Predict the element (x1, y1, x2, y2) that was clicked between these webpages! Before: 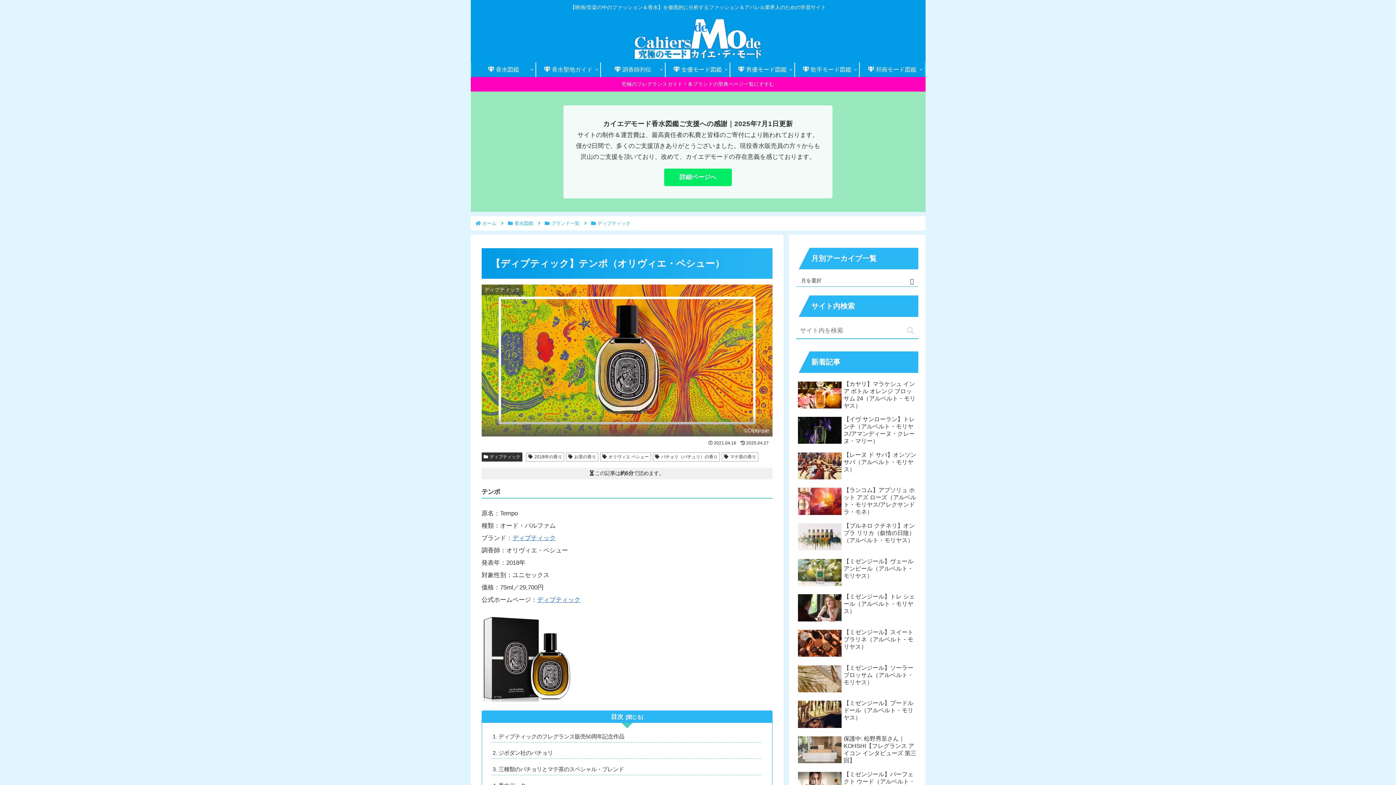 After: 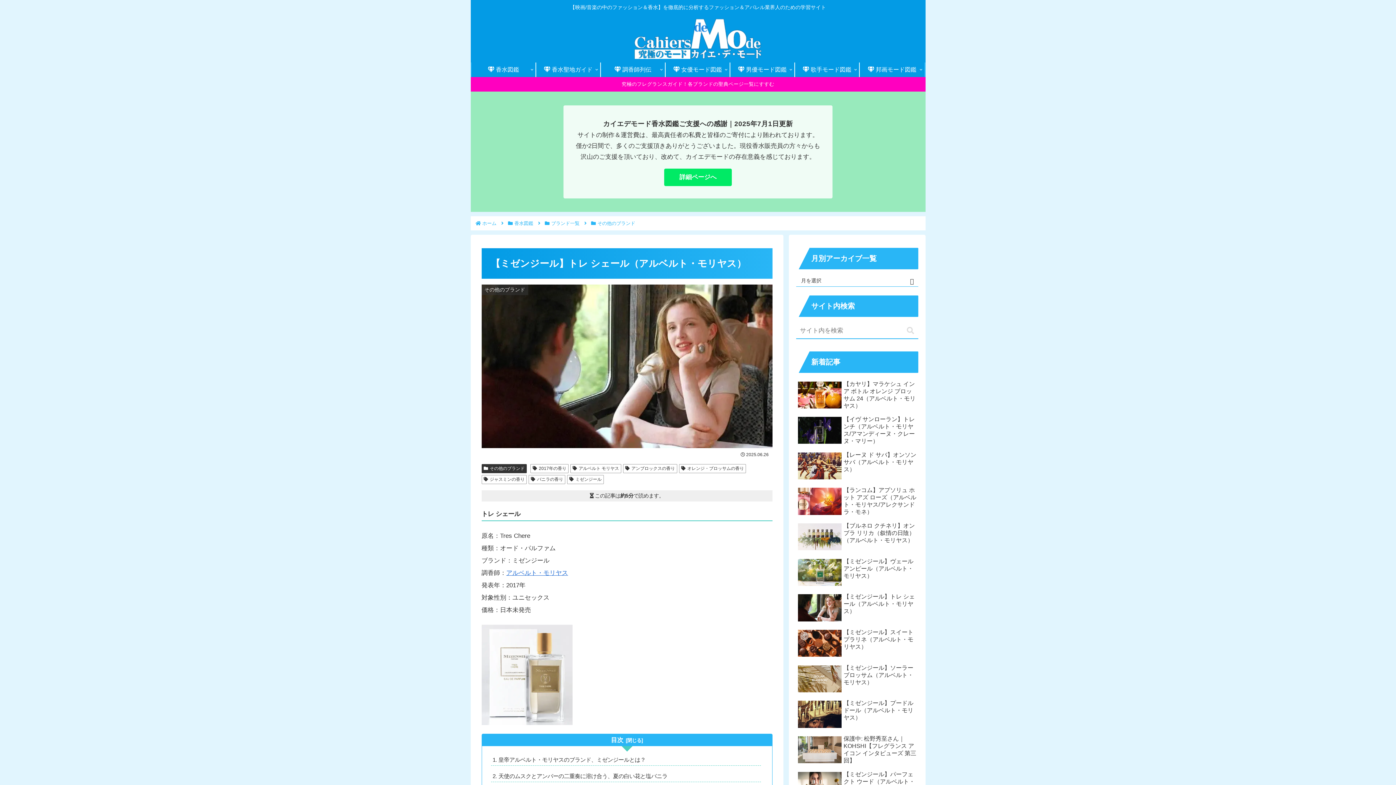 Action: bbox: (796, 591, 918, 625) label: 【ミゼンジール】トレ シェール（アルベルト・モリヤス）